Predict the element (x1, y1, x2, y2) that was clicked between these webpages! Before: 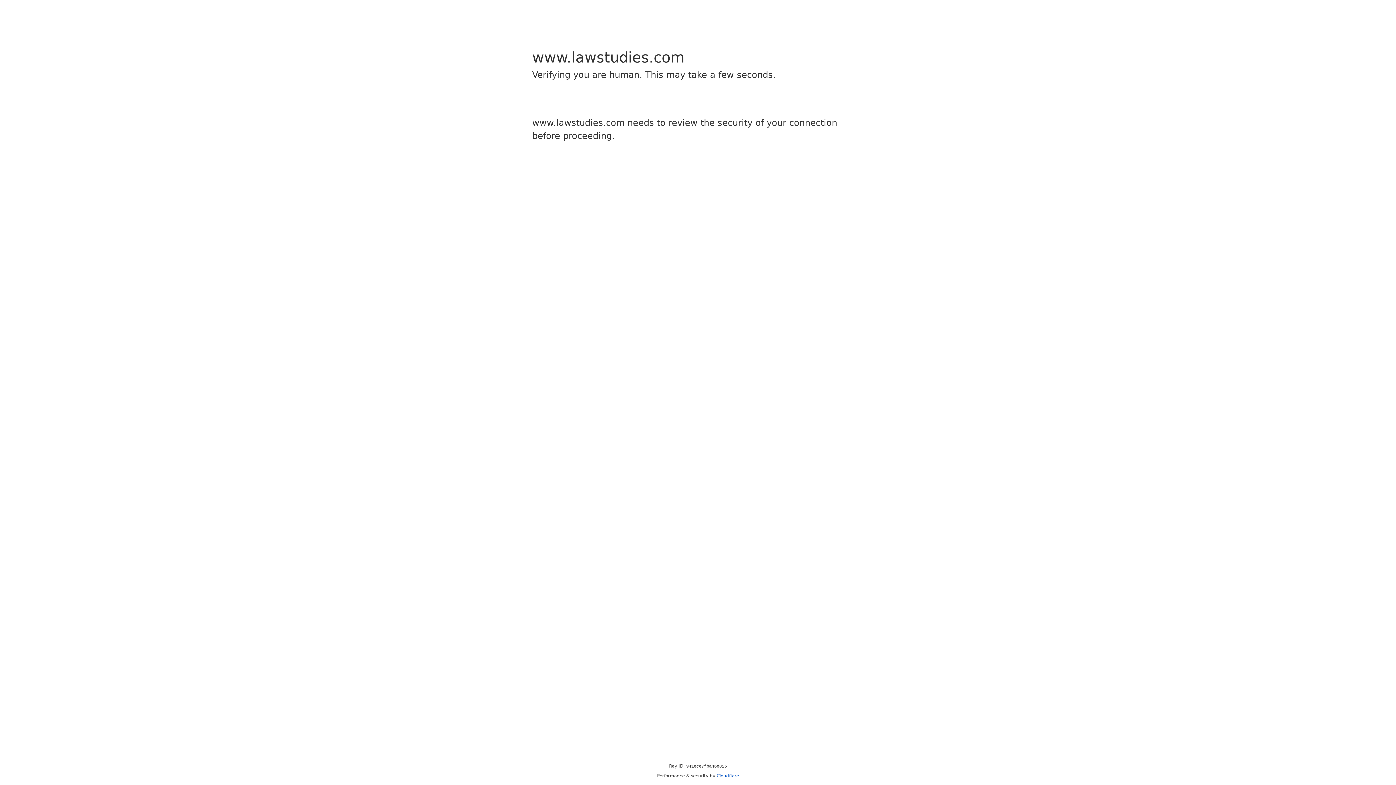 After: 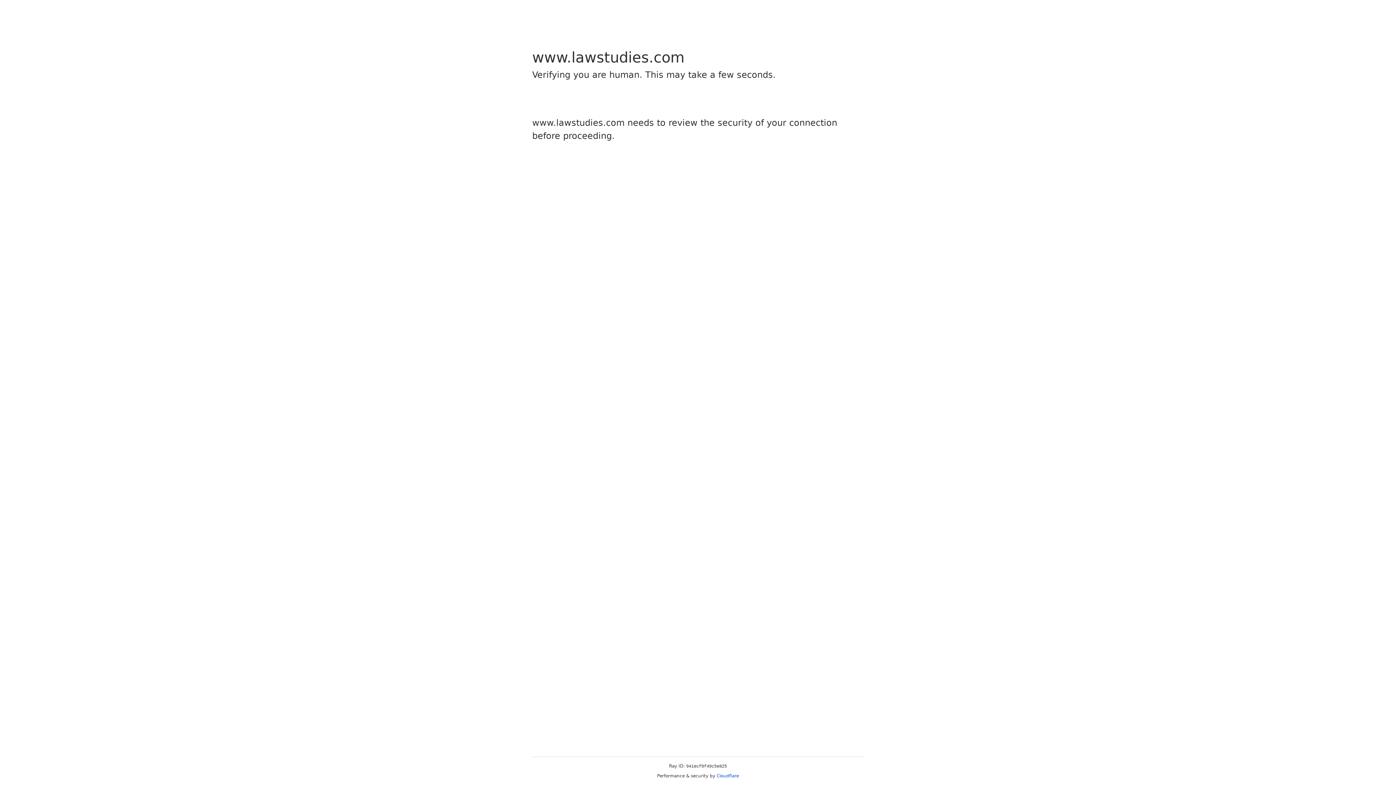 Action: bbox: (716, 773, 739, 778) label: Cloudflare